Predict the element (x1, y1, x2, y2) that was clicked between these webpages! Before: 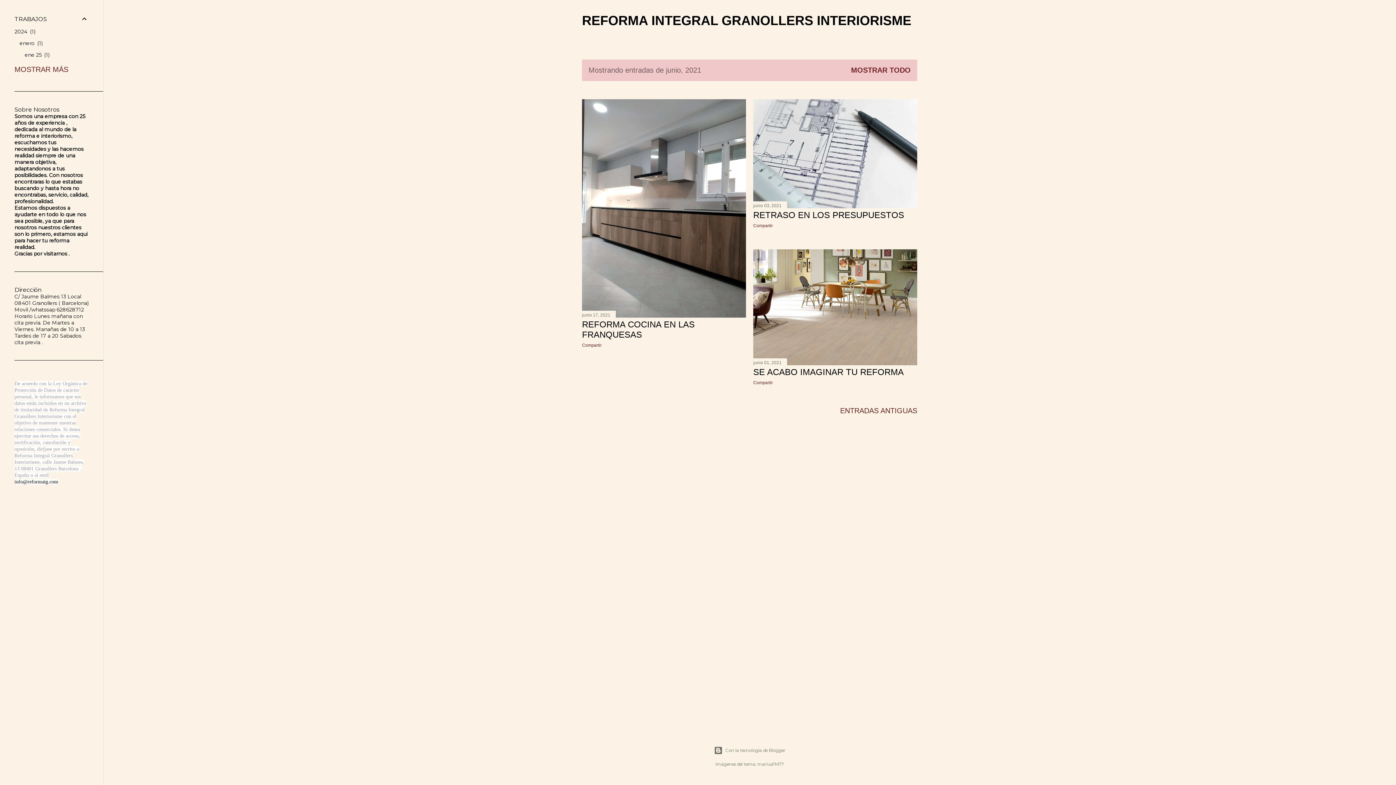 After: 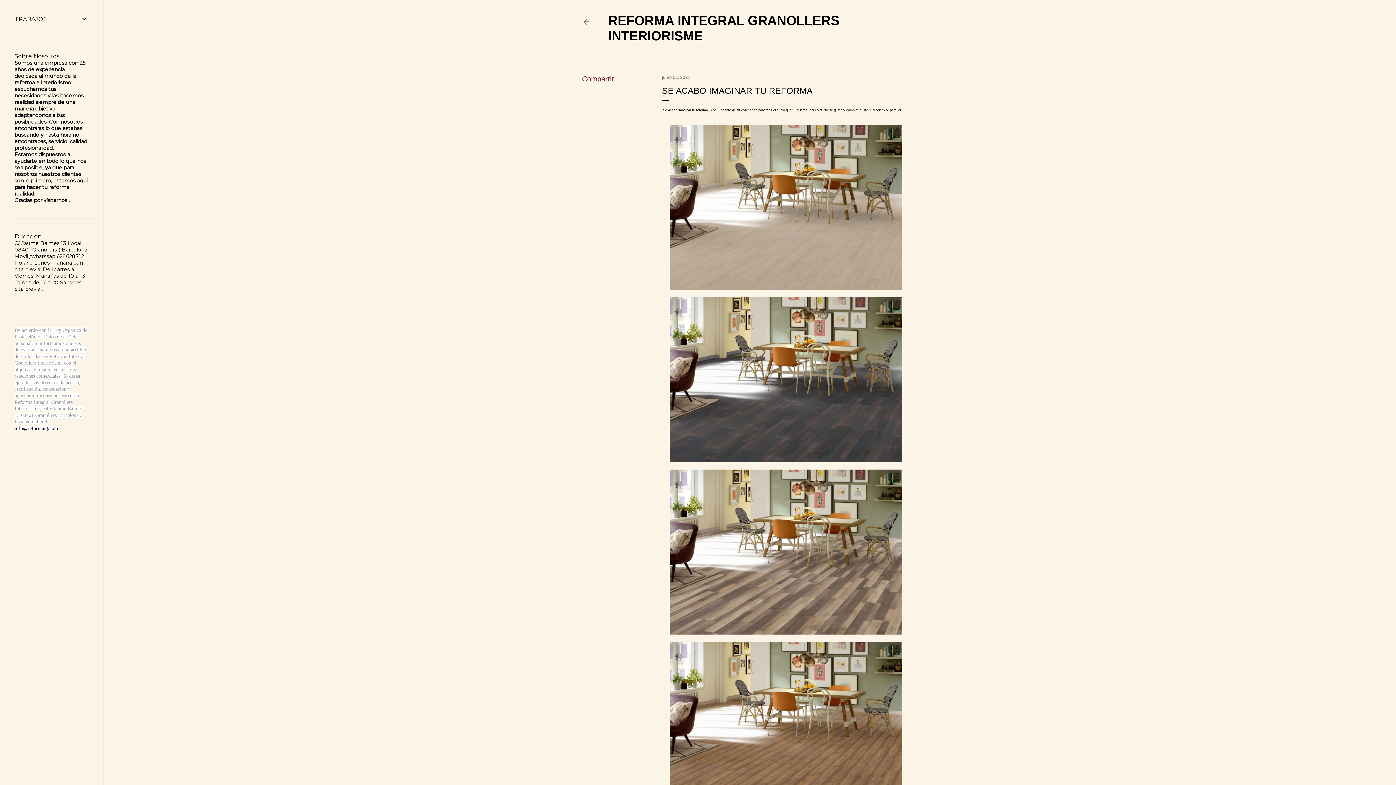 Action: bbox: (753, 359, 917, 367)